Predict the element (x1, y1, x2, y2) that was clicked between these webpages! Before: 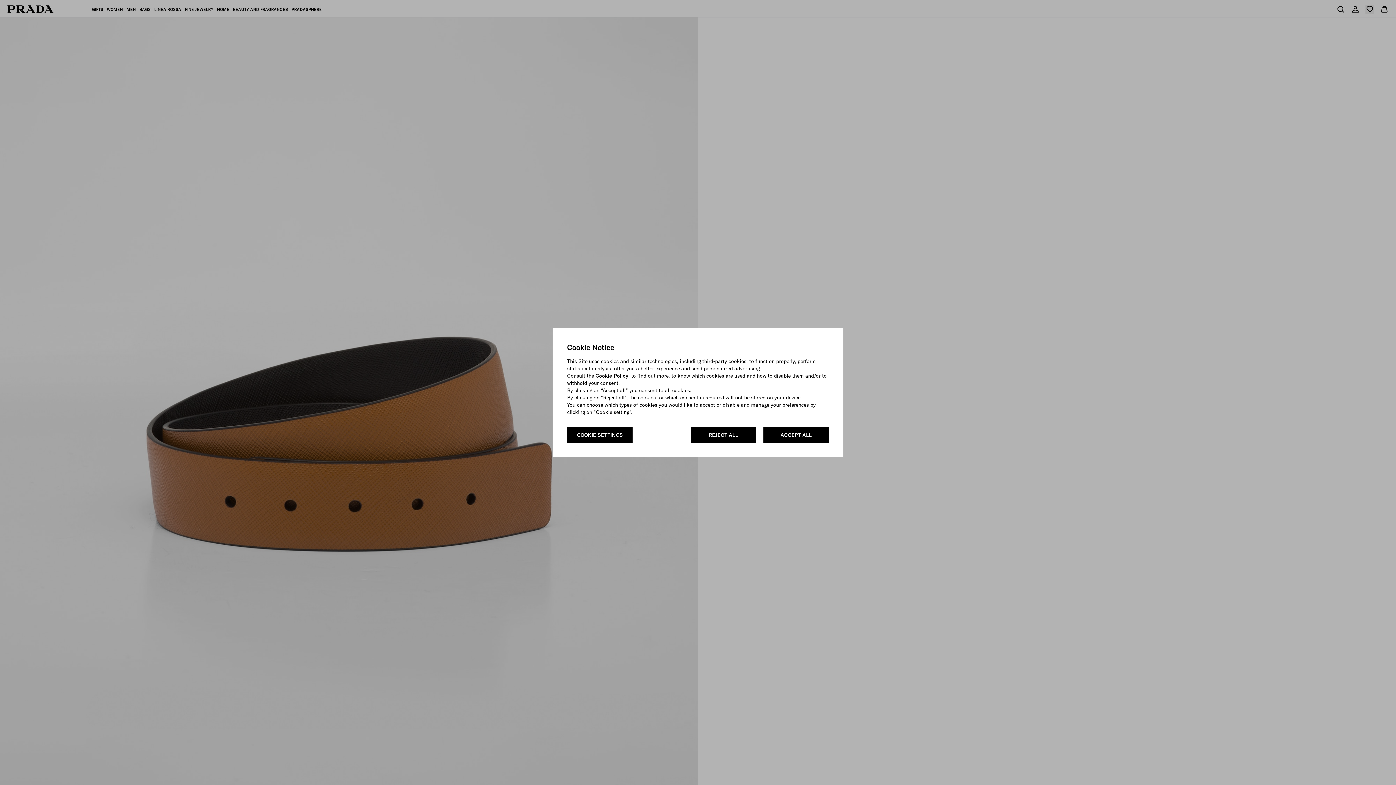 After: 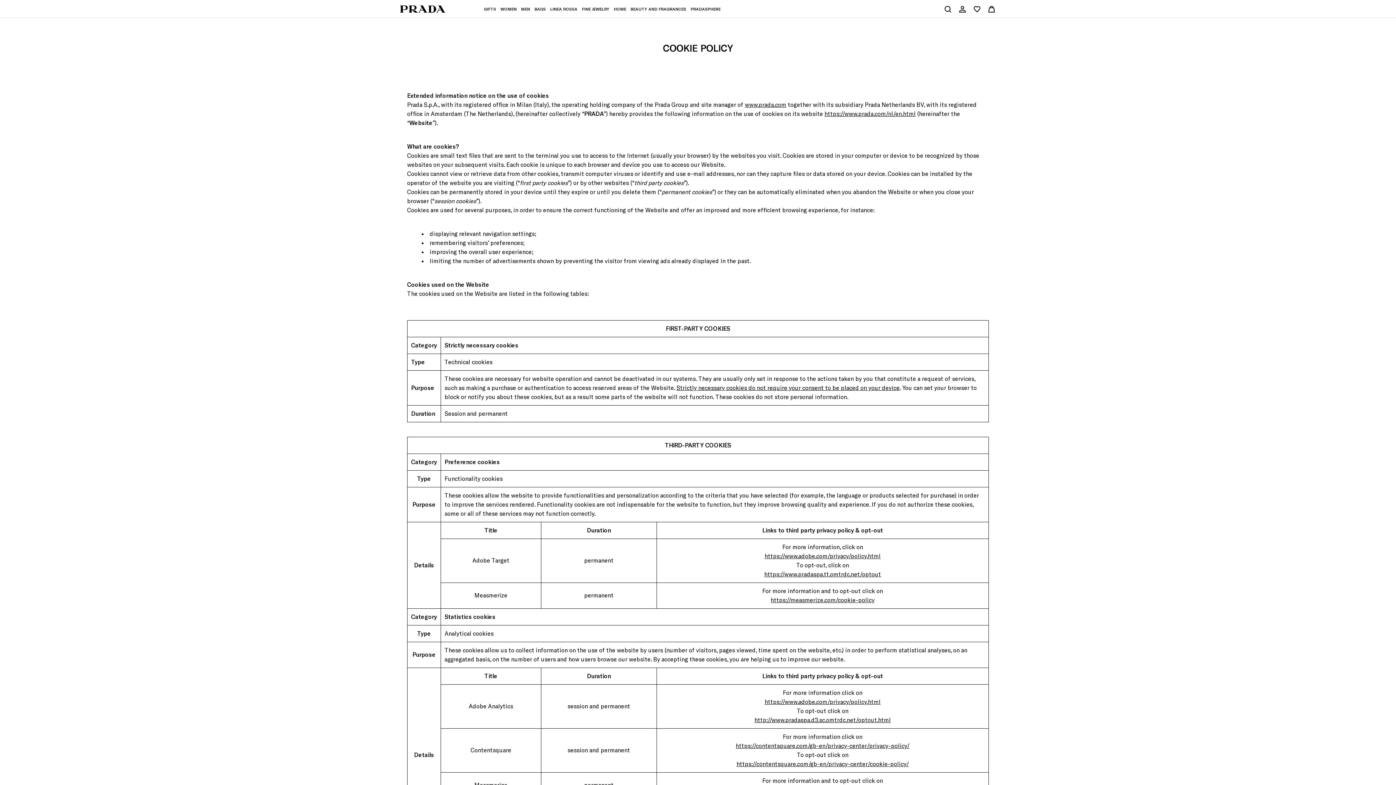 Action: bbox: (595, 372, 628, 379) label: Cookie Policy